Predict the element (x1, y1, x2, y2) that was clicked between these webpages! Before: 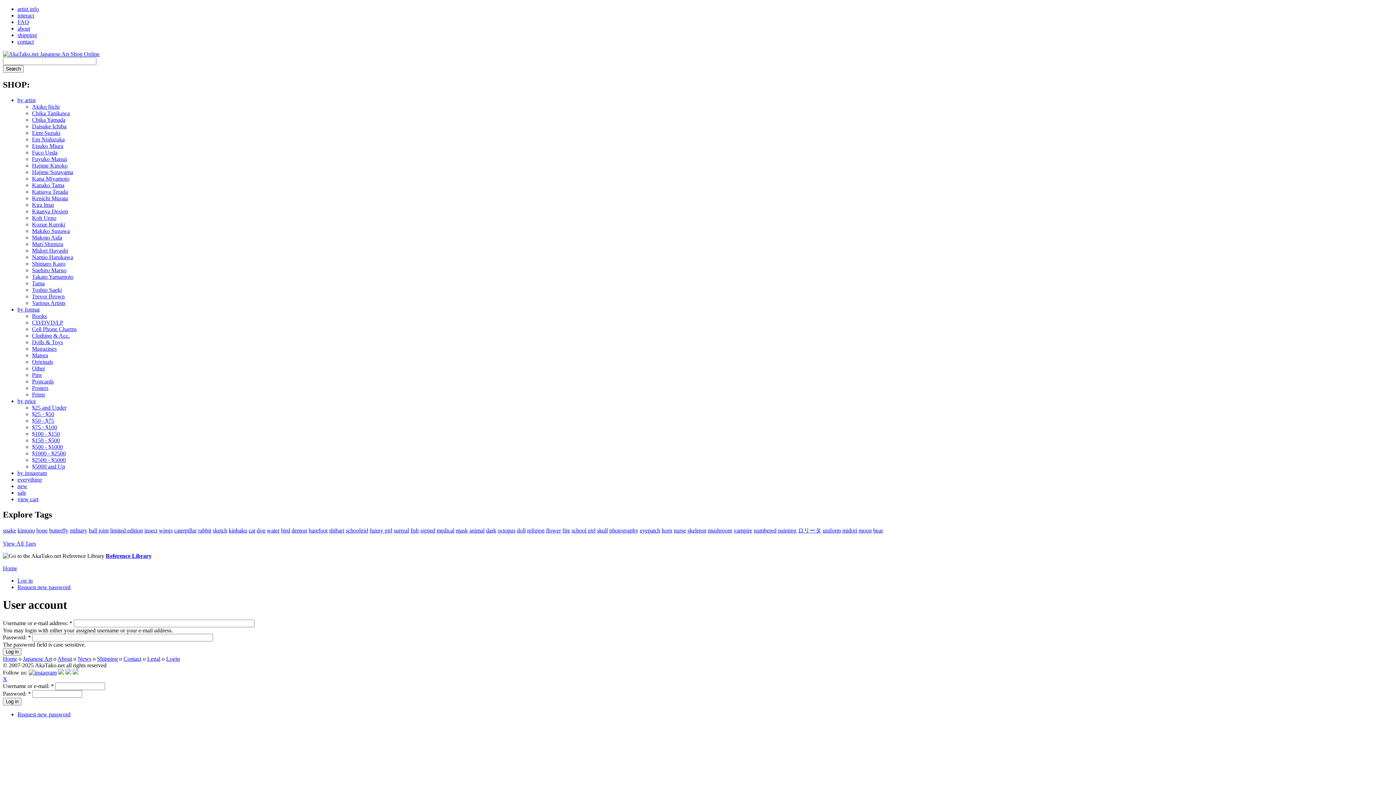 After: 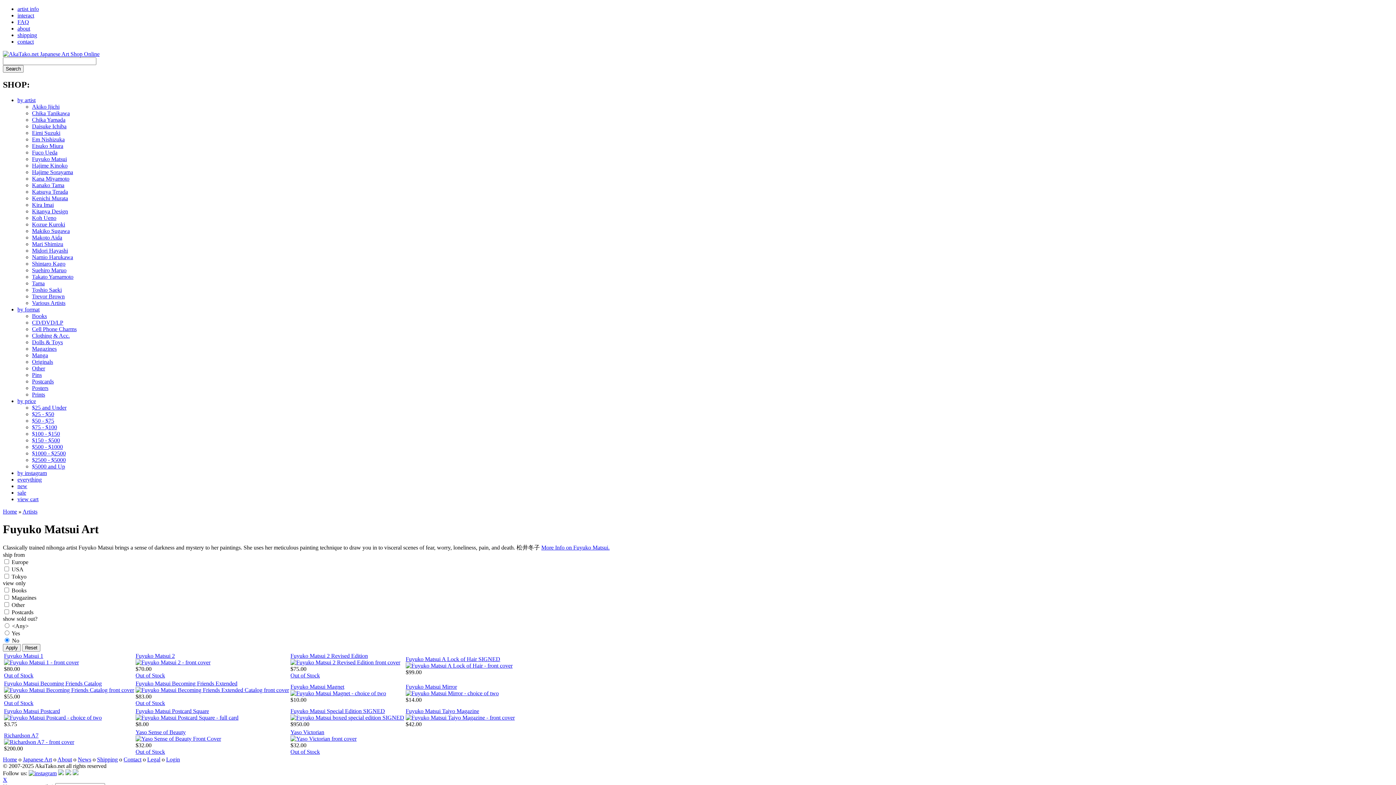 Action: label: Fuyuko Matsui bbox: (32, 155, 66, 162)